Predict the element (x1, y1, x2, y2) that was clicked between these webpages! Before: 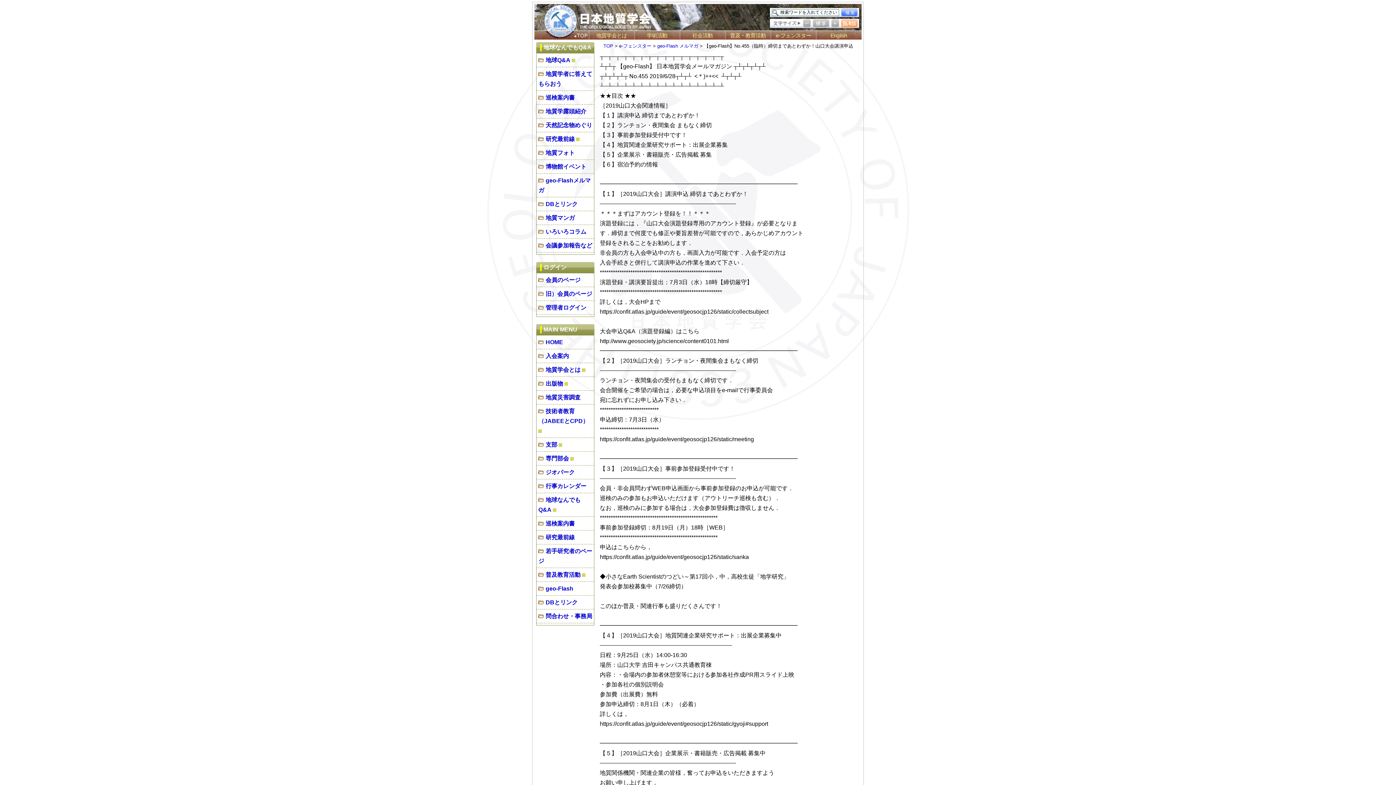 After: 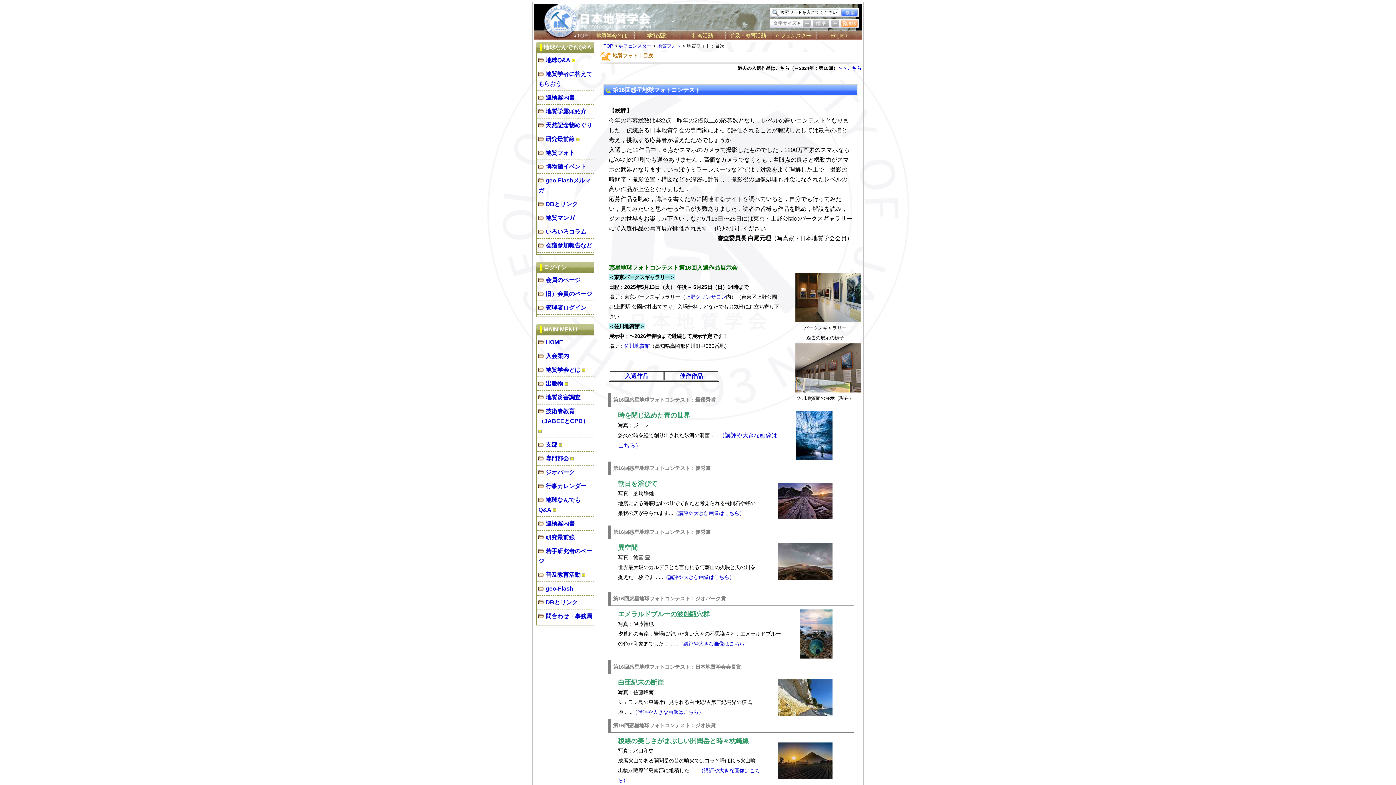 Action: bbox: (538, 149, 574, 156) label: 地質フォト